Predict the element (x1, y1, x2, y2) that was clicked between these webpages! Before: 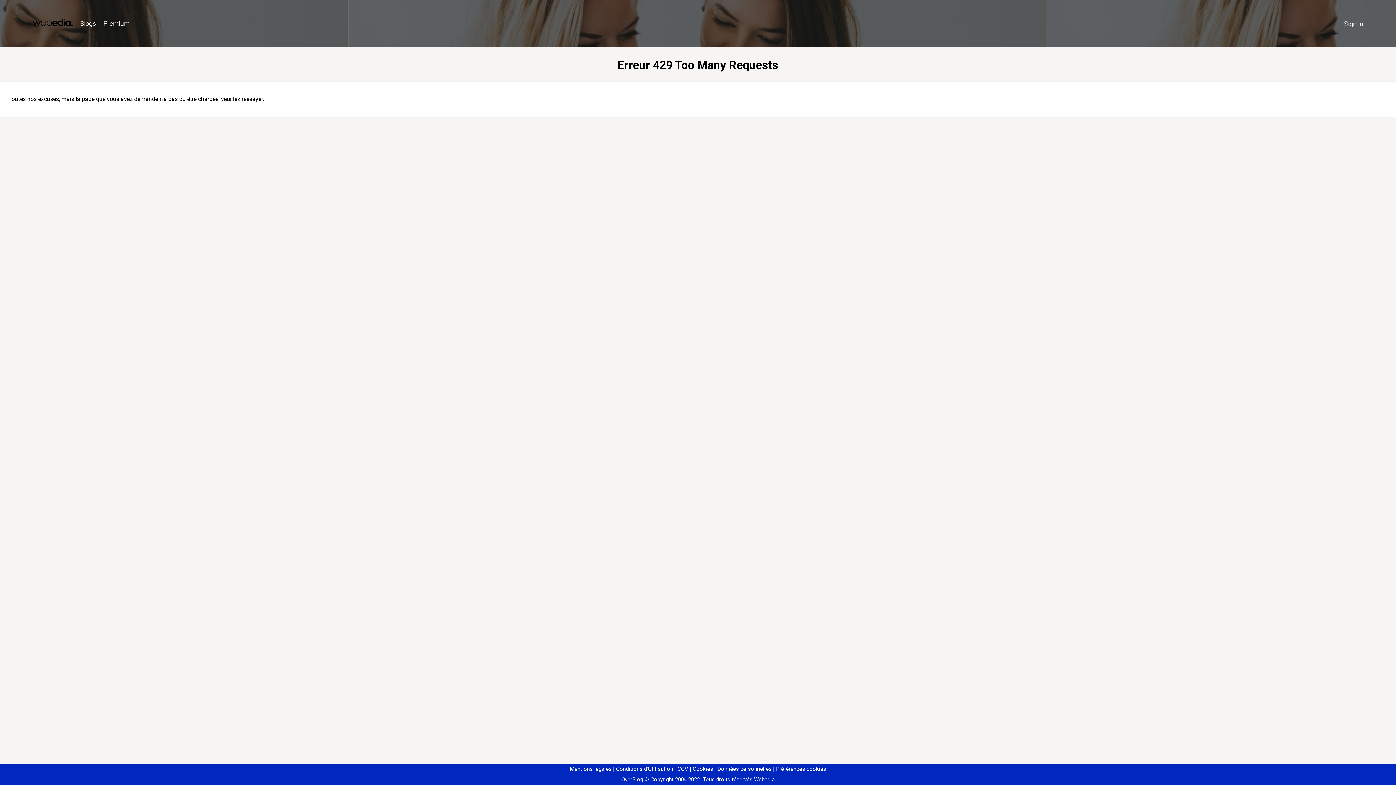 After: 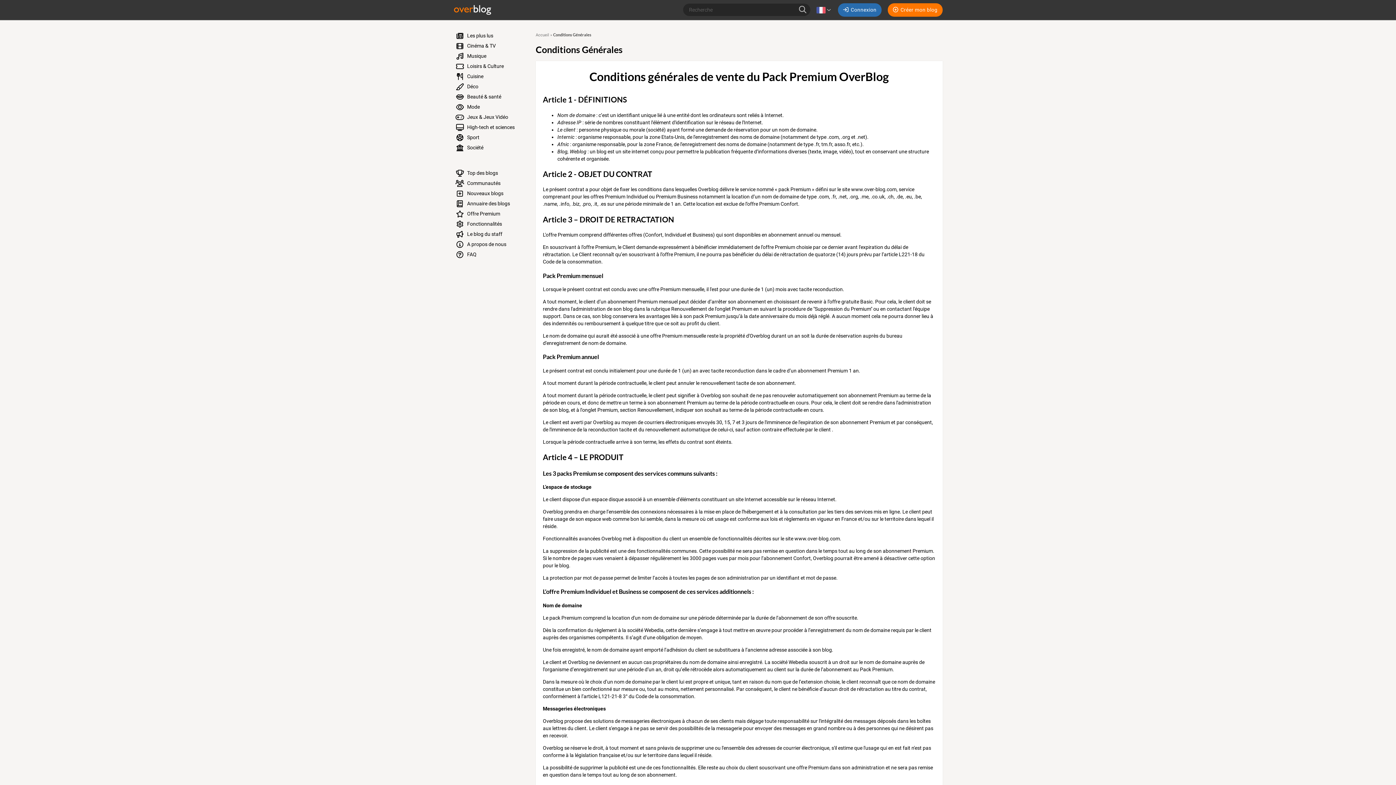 Action: bbox: (674, 766, 688, 772) label: CGV